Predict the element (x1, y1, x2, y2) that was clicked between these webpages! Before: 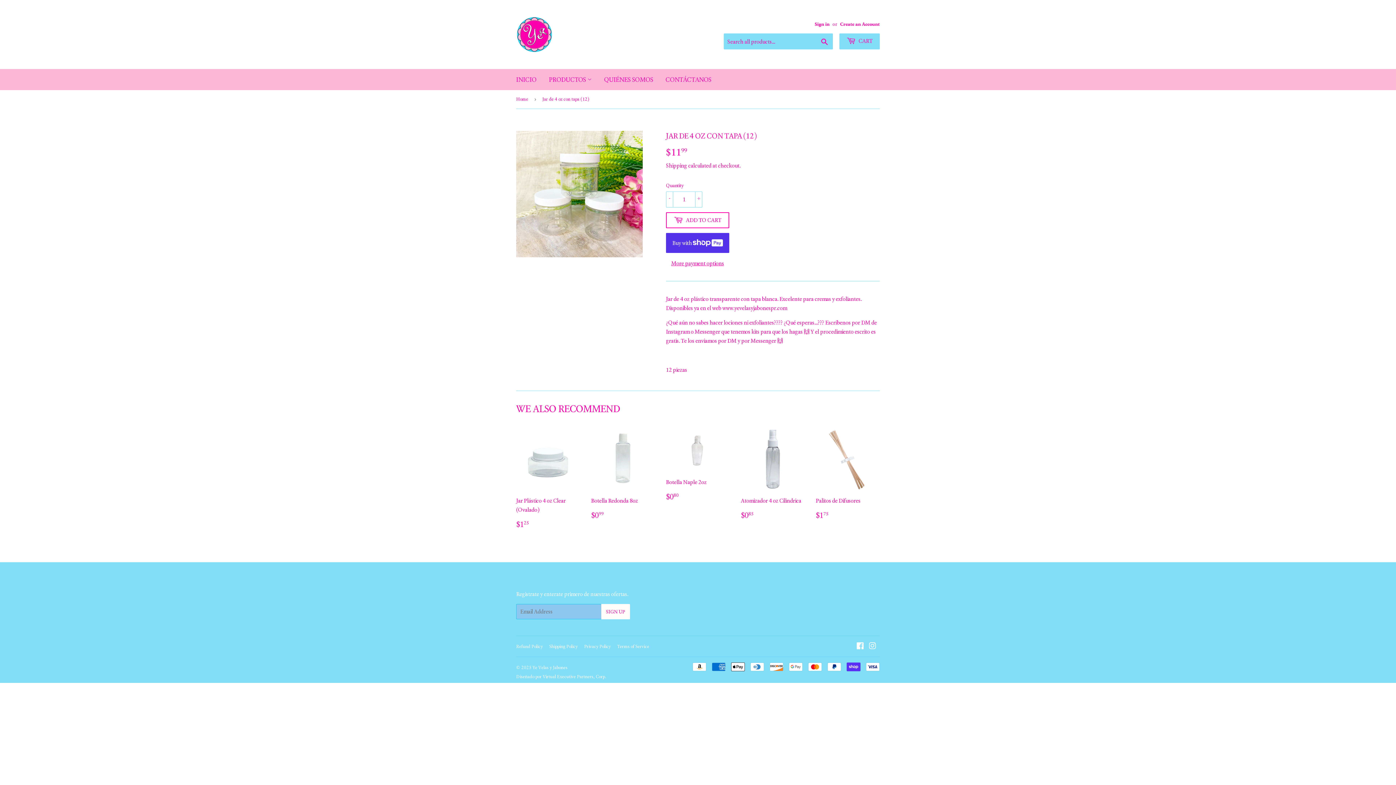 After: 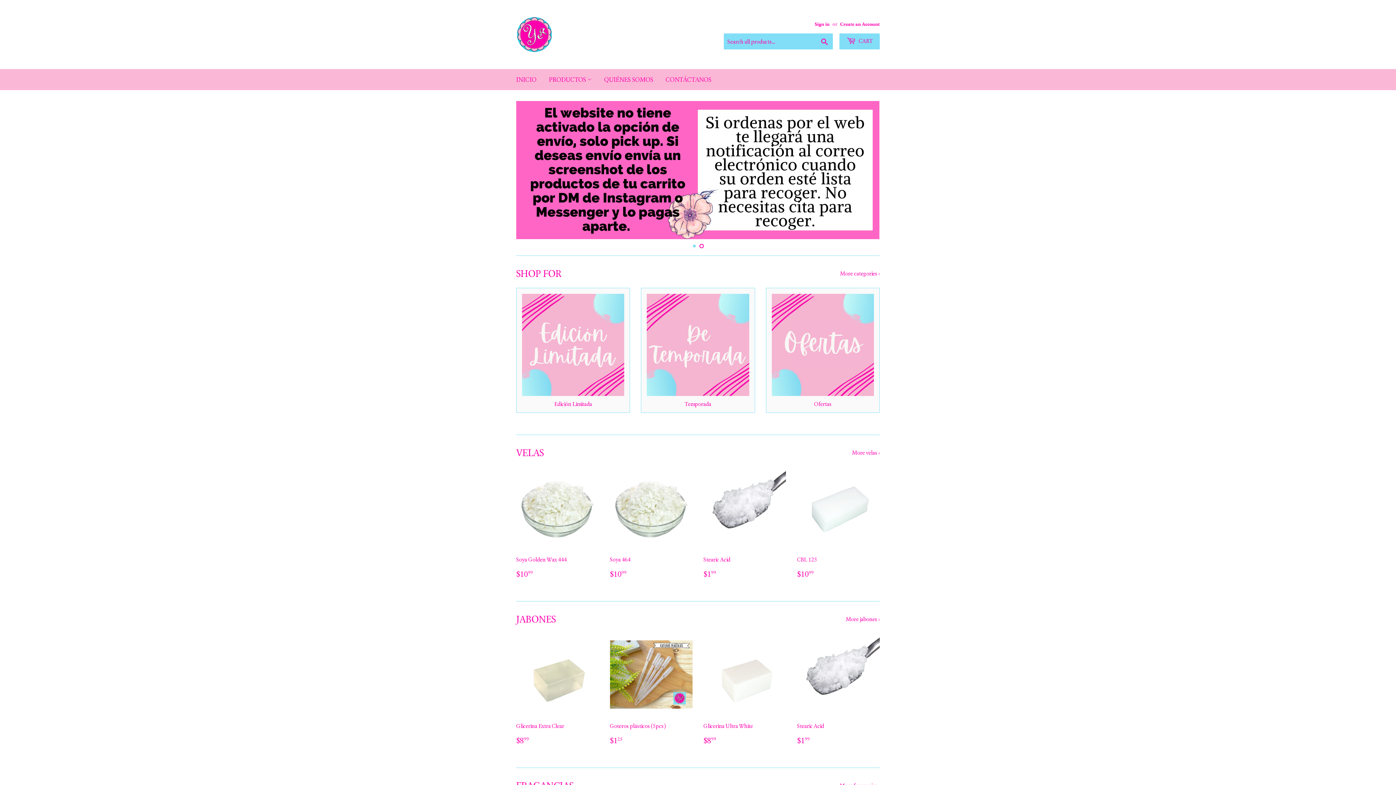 Action: bbox: (510, 69, 542, 90) label: INICIO